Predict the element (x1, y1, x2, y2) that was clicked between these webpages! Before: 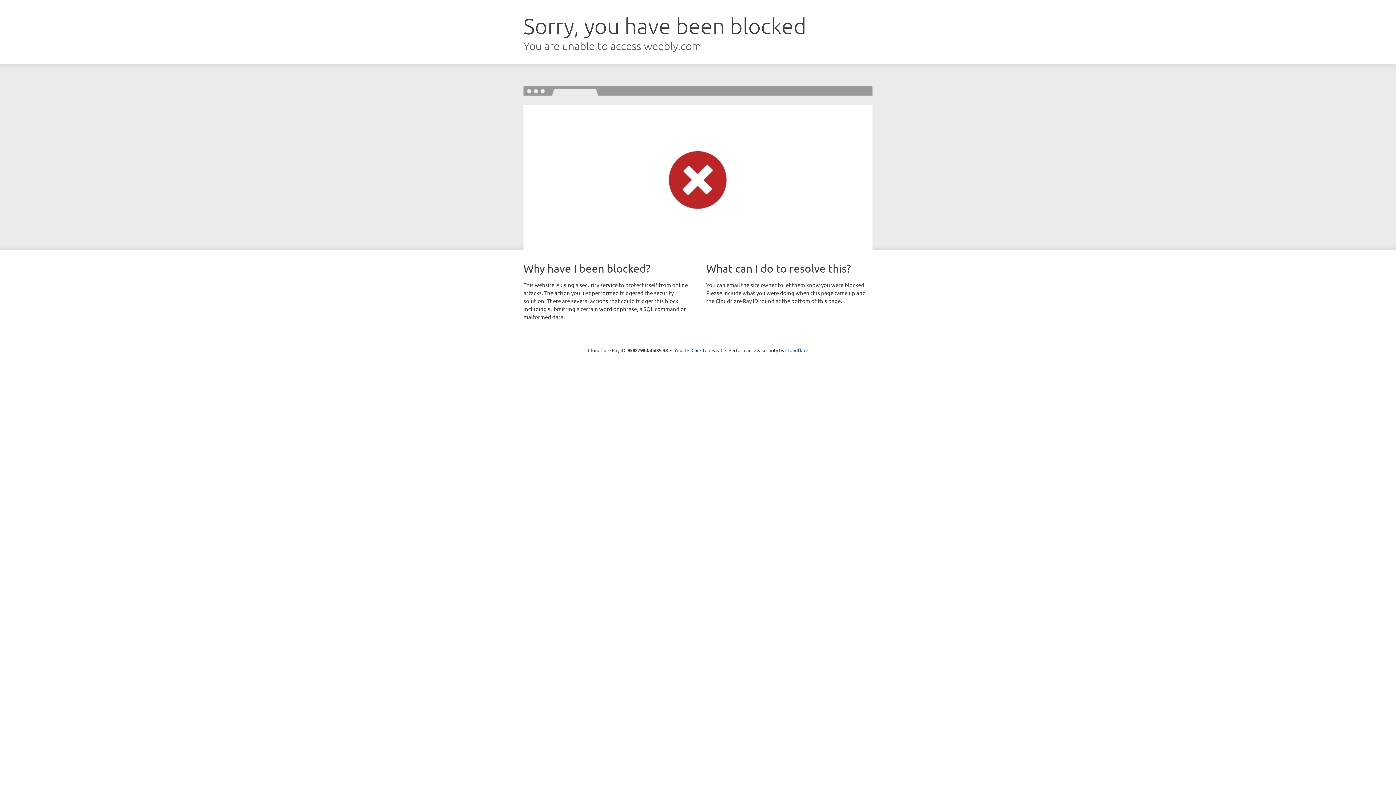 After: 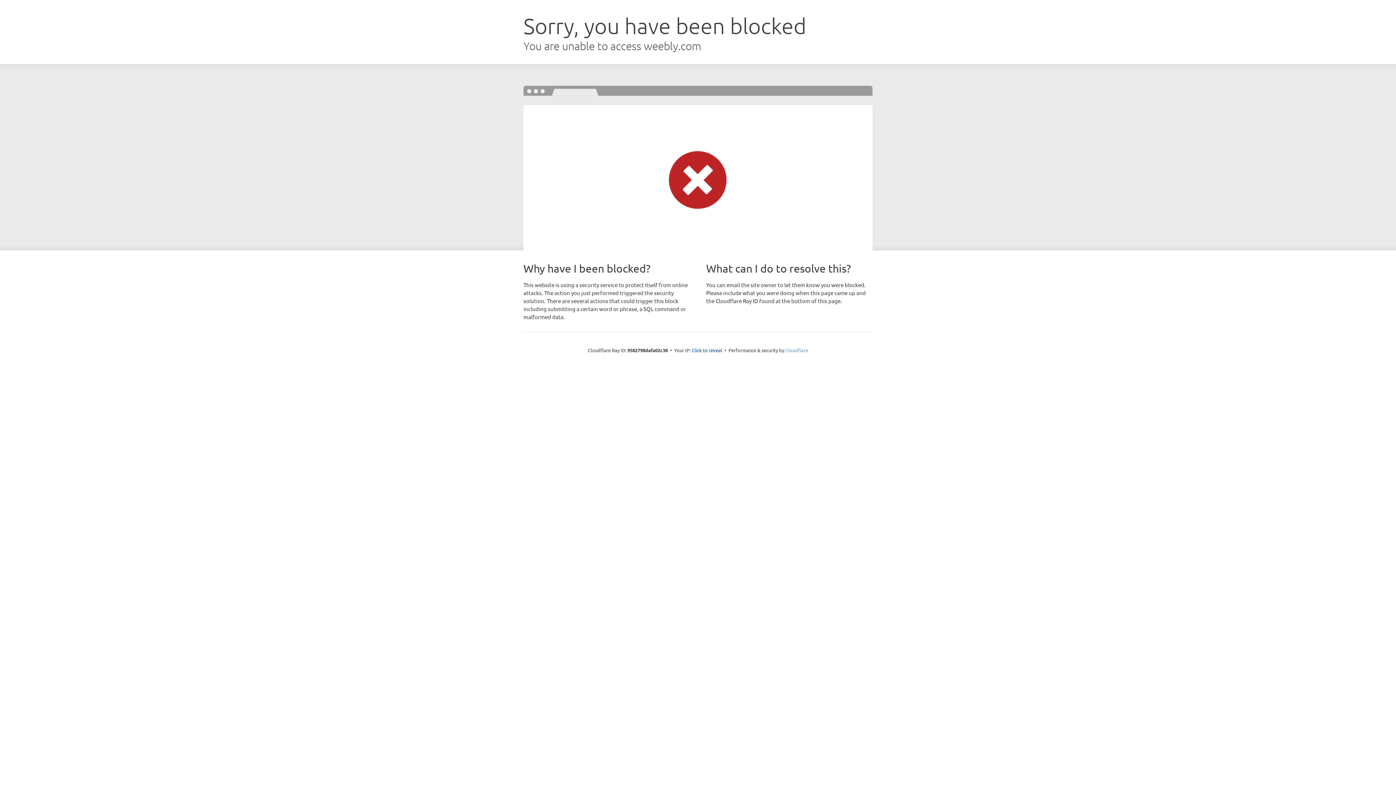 Action: label: Cloudflare bbox: (785, 347, 808, 353)